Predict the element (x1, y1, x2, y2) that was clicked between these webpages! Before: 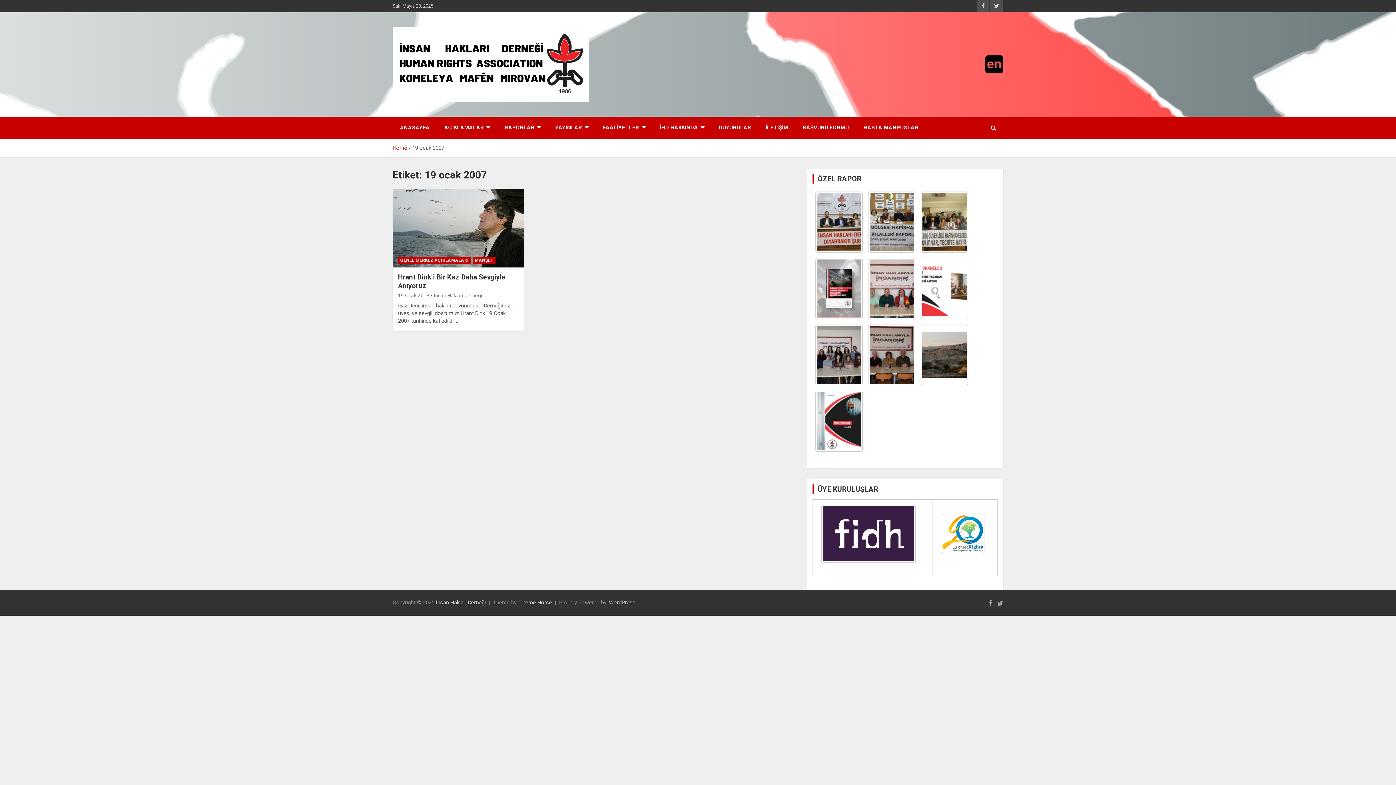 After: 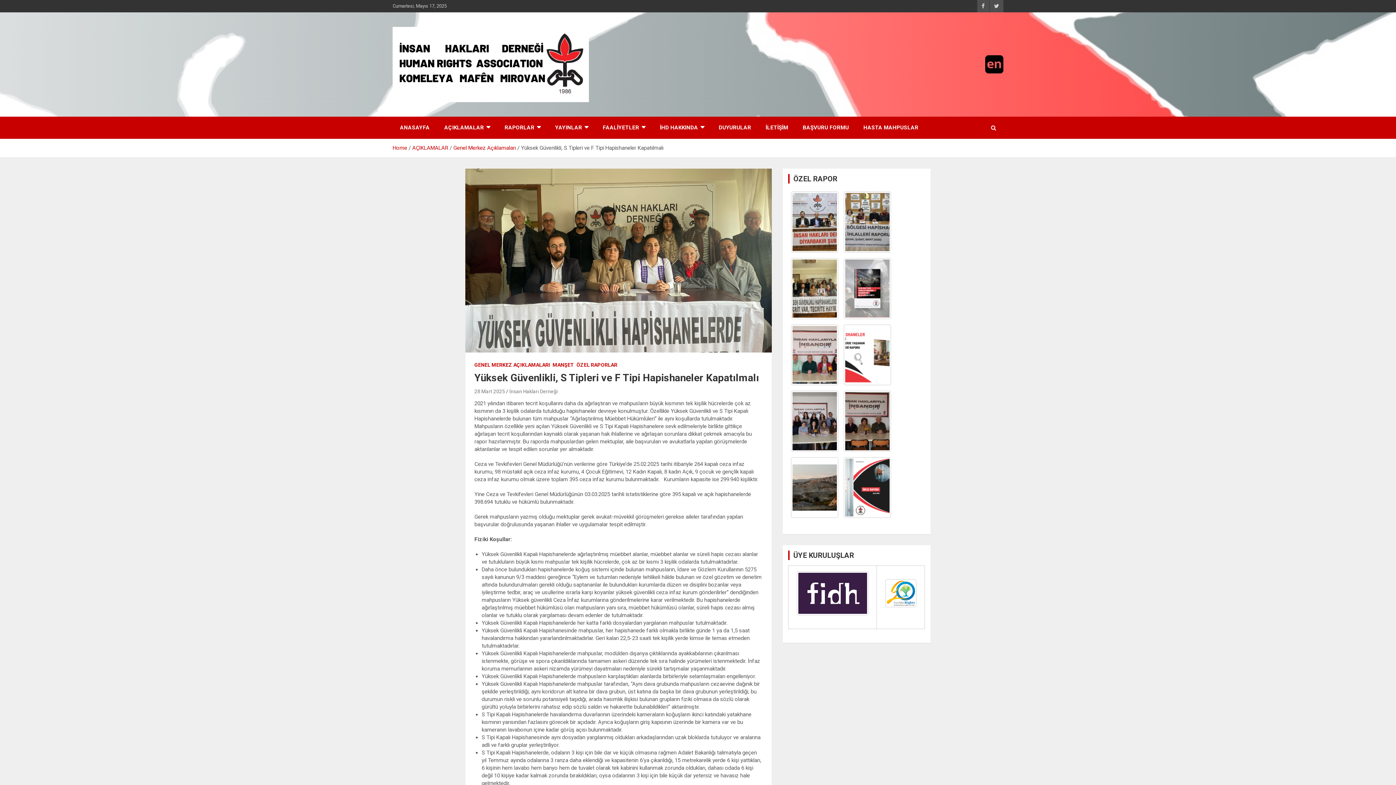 Action: label: Yüksek Güvenlikli, S Tipleri ve F Tipi Hapishaneler Kapatılmalı bbox: (920, 191, 968, 252)